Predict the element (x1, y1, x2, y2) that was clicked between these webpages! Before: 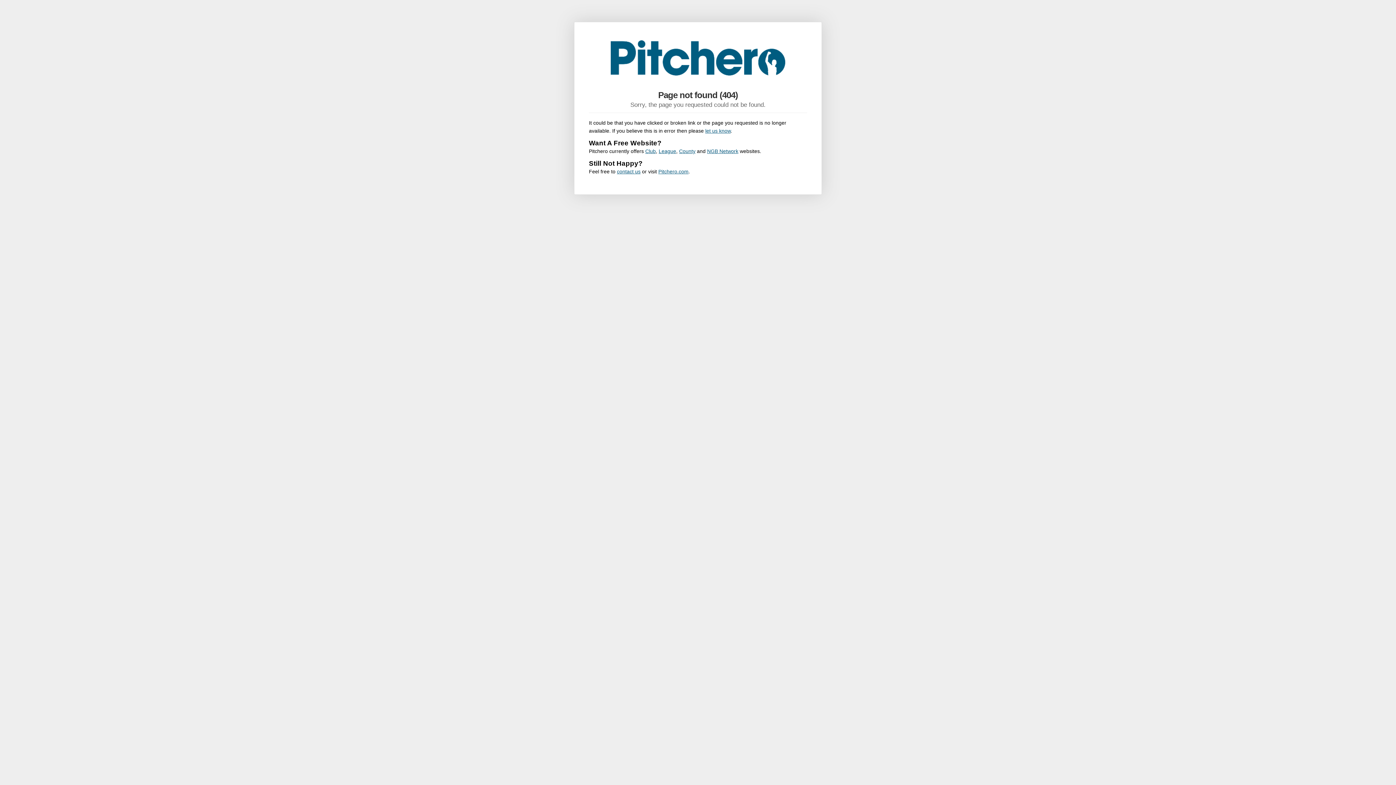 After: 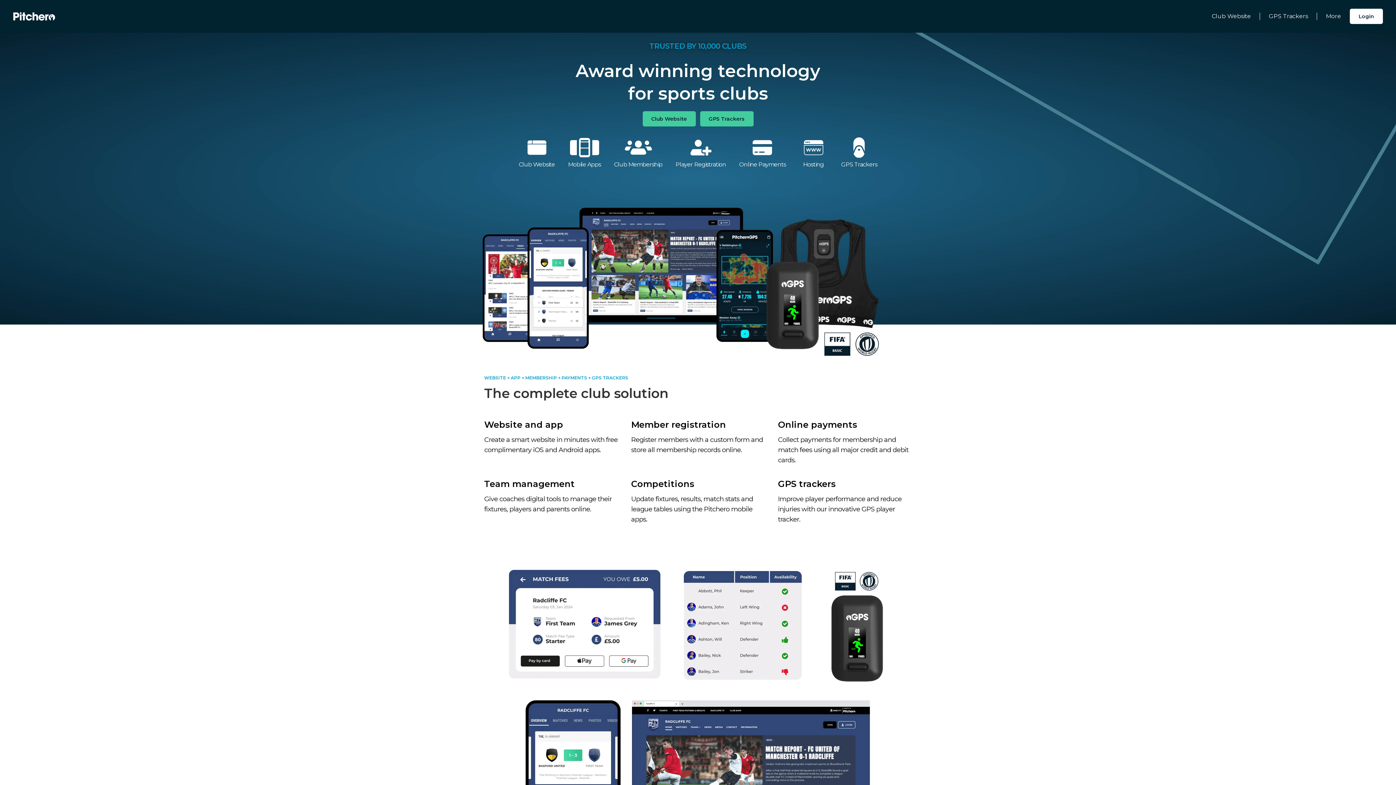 Action: bbox: (658, 168, 688, 174) label: Pitchero.com